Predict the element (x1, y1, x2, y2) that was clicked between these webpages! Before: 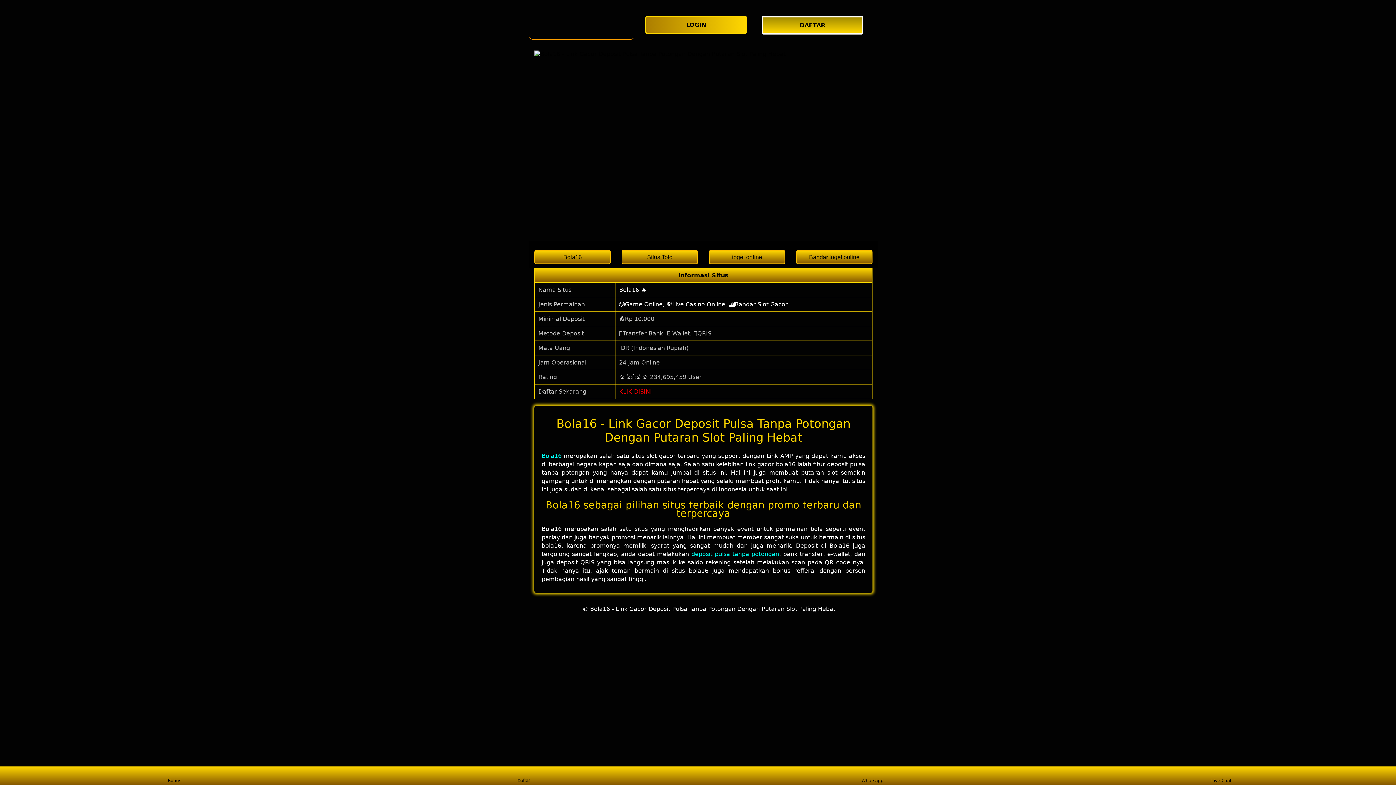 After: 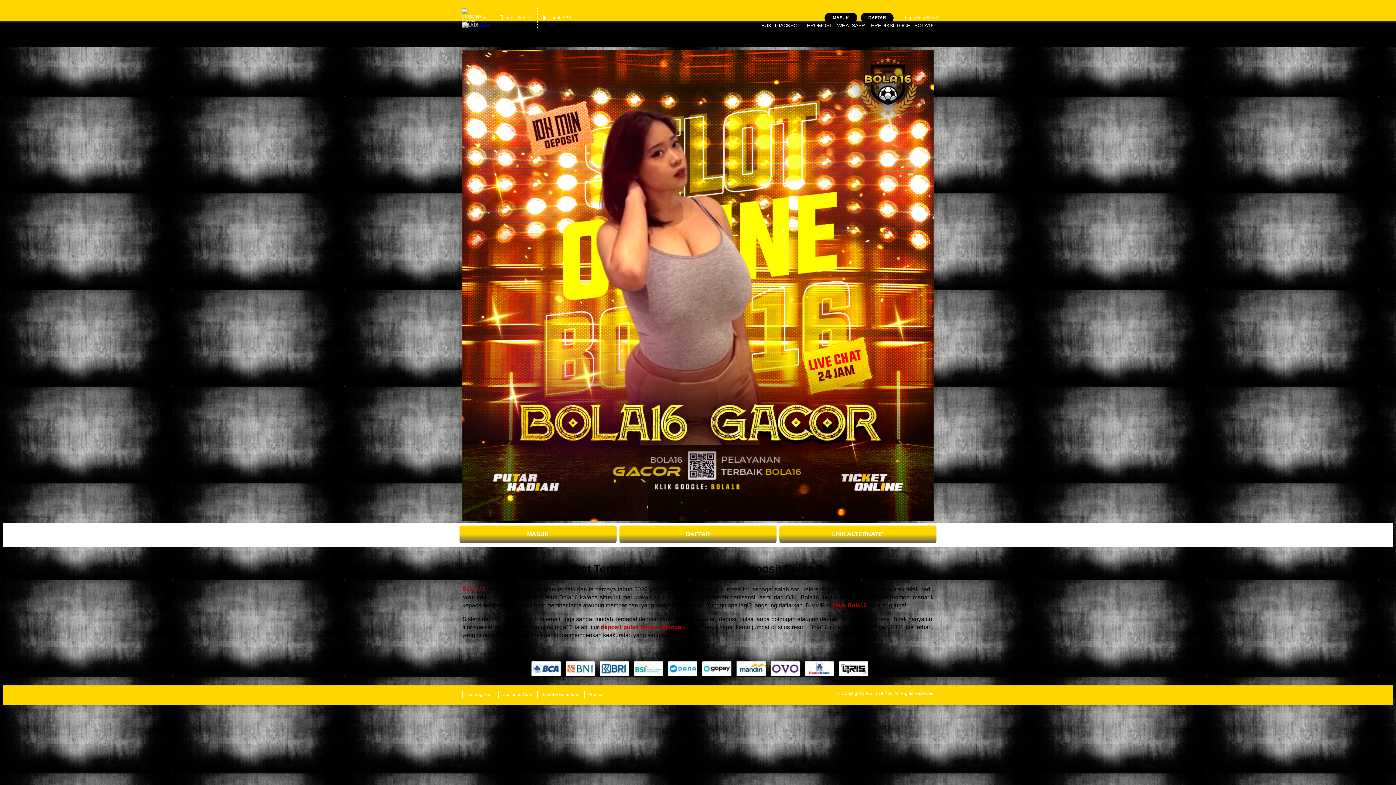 Action: label: Bola16 bbox: (534, 250, 610, 264)